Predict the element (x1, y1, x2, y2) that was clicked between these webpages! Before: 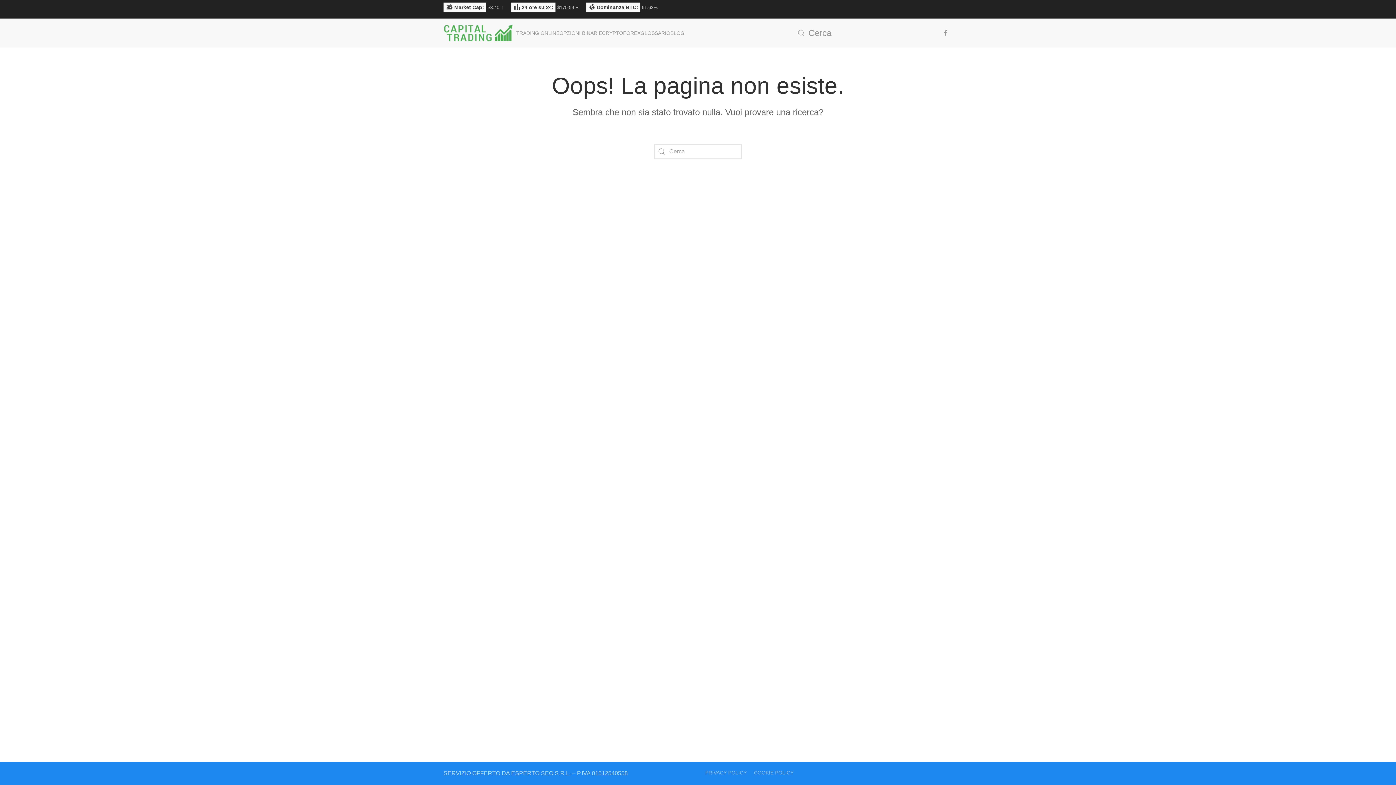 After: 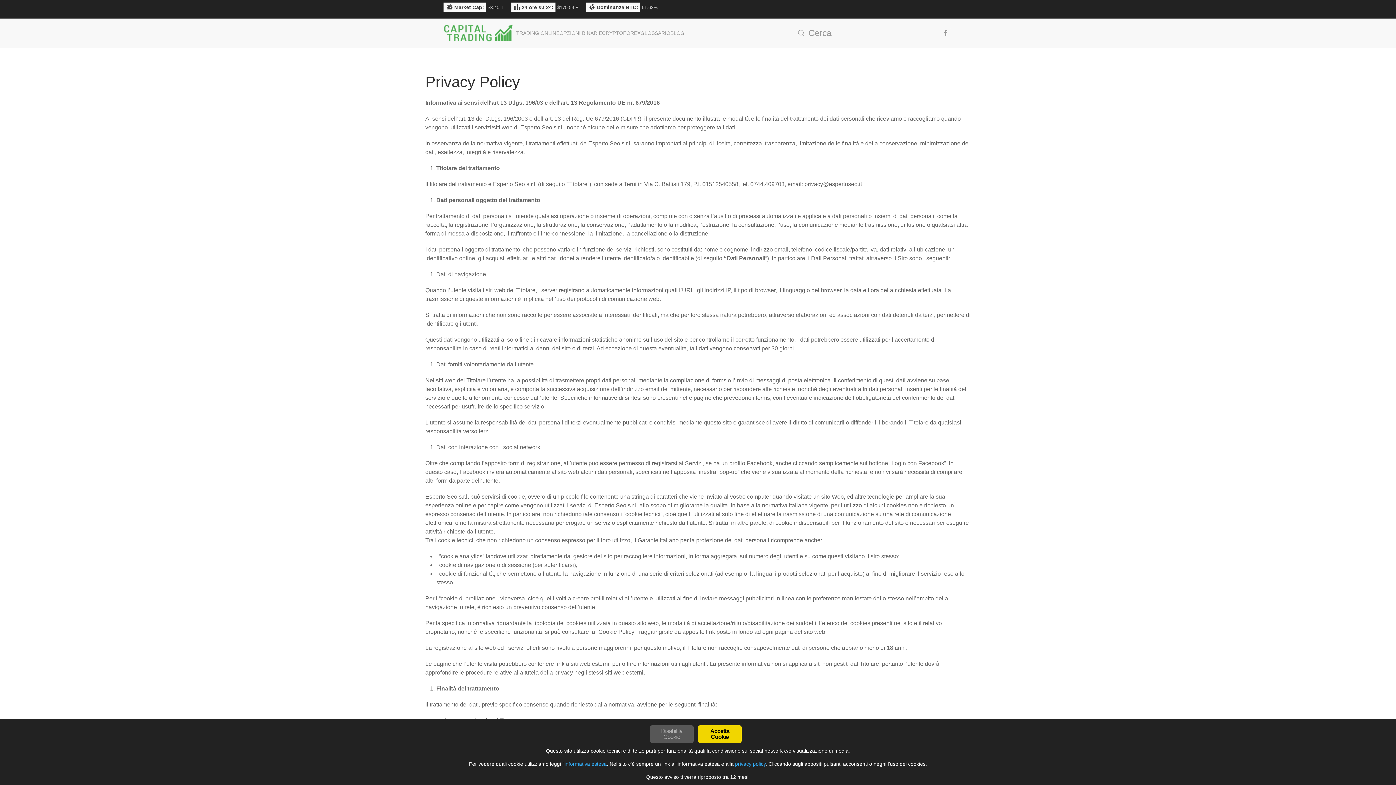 Action: bbox: (705, 769, 746, 777) label: PRIVACY POLICY